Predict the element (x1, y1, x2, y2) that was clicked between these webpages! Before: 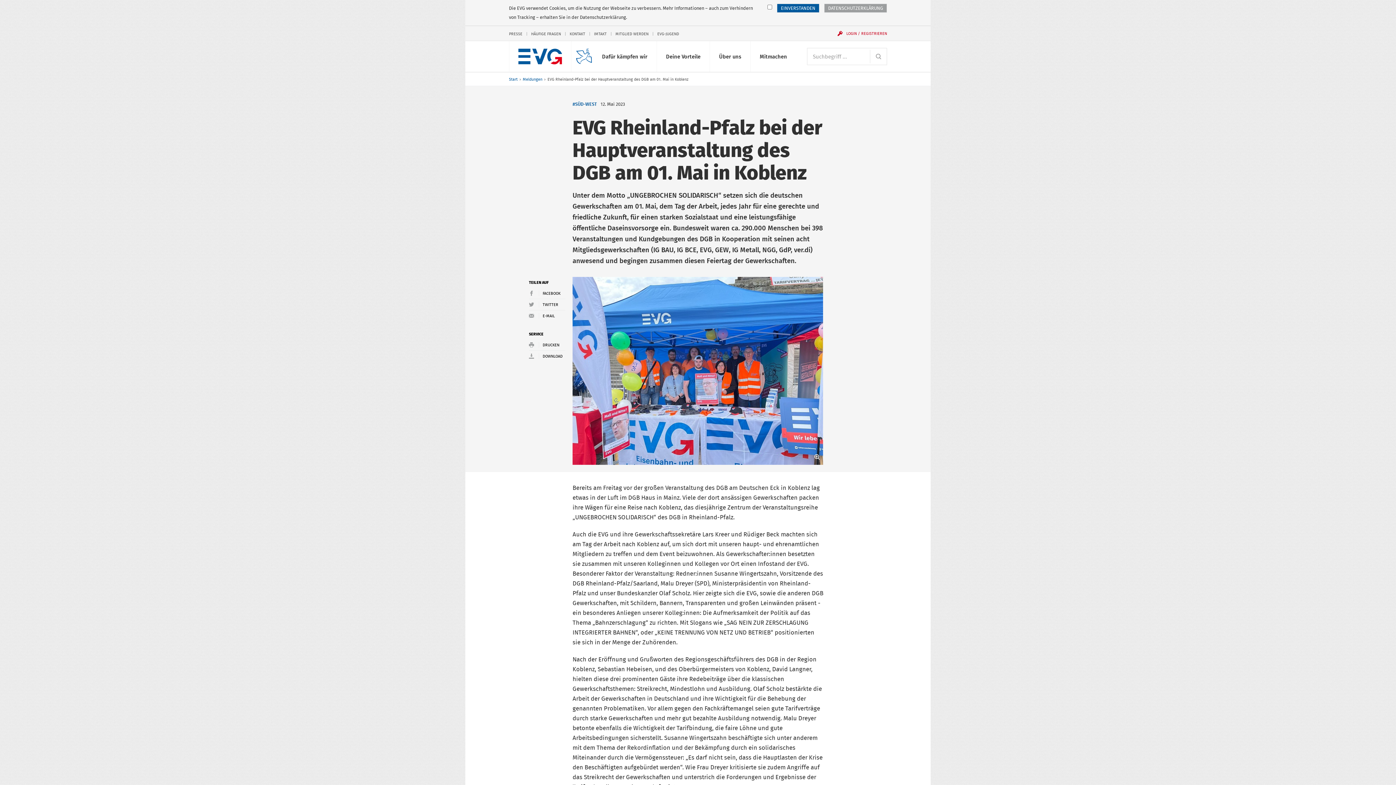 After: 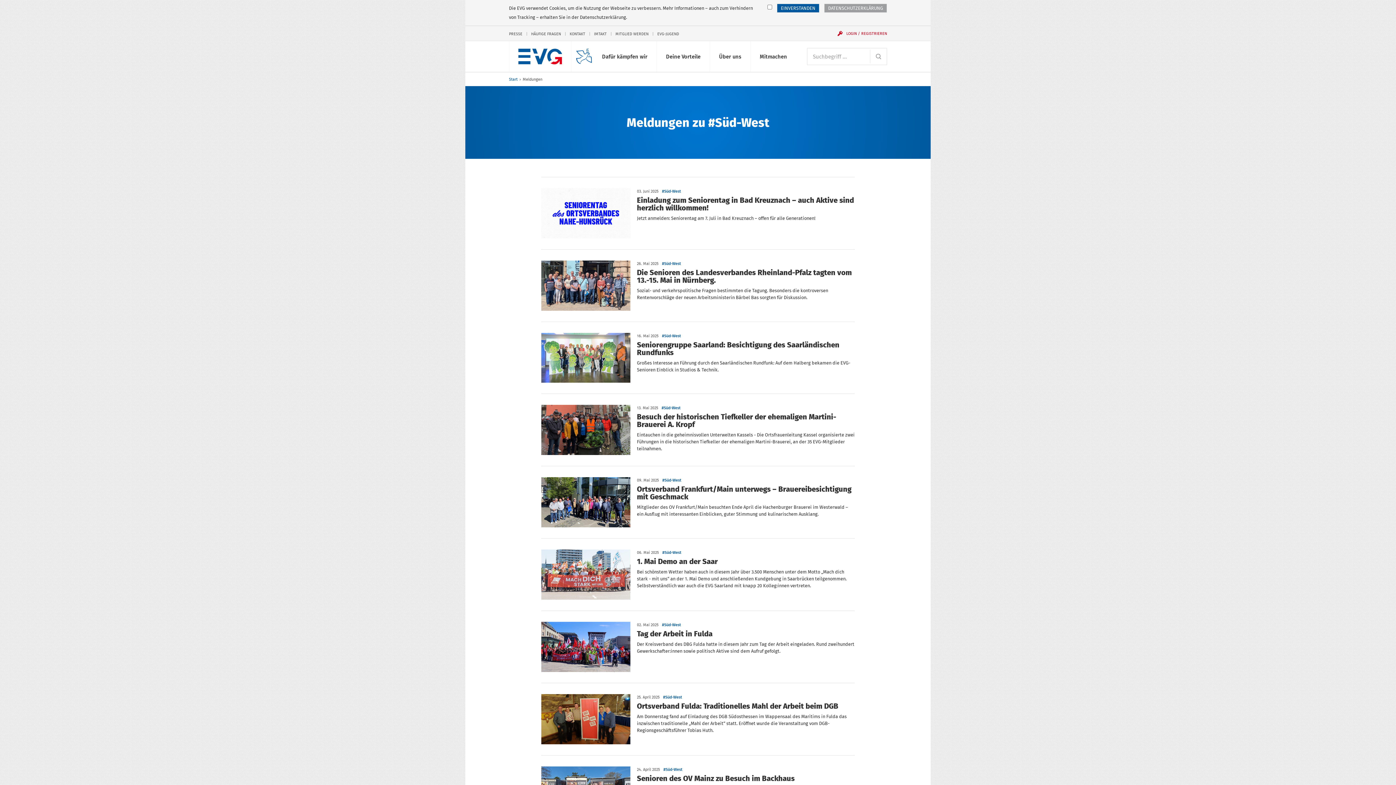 Action: bbox: (572, 100, 597, 107) label: #SÜD-WEST